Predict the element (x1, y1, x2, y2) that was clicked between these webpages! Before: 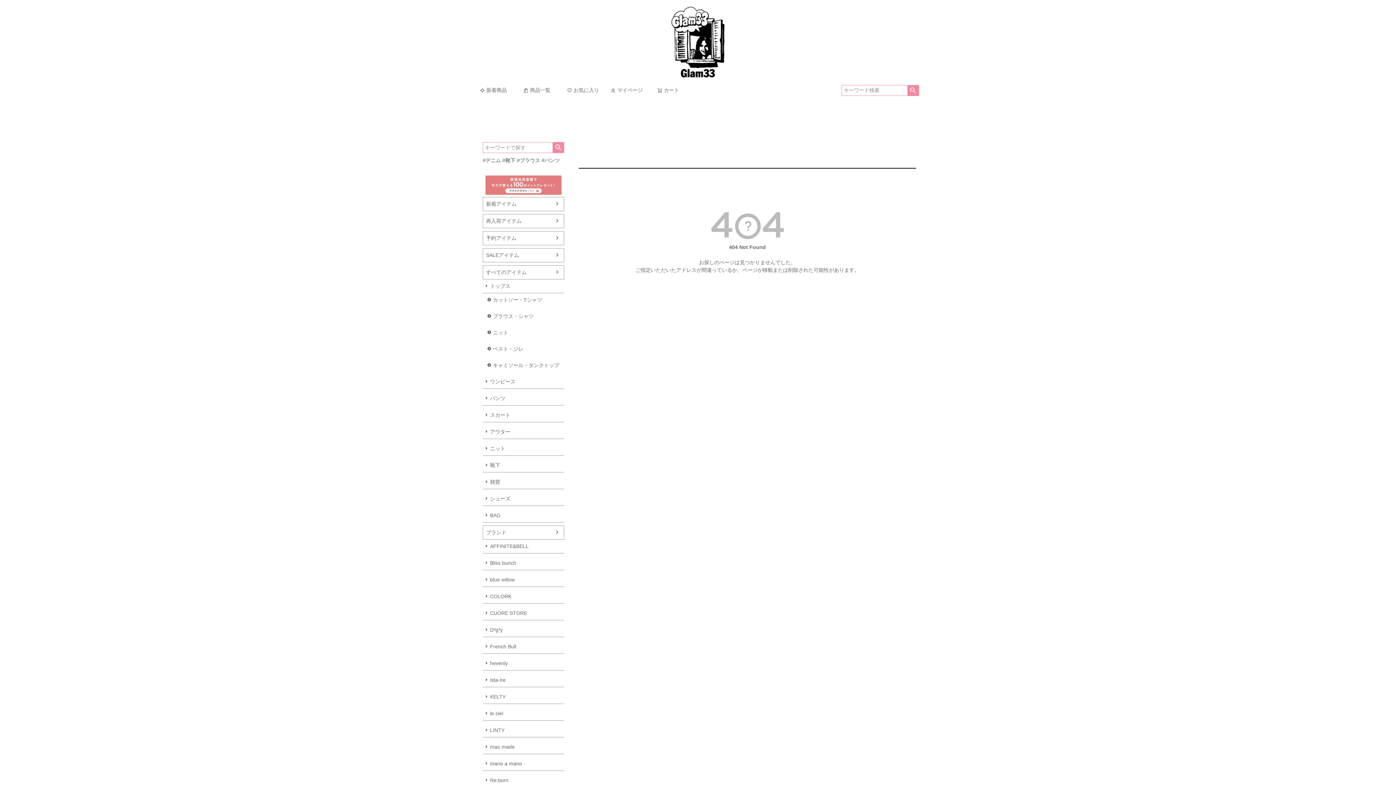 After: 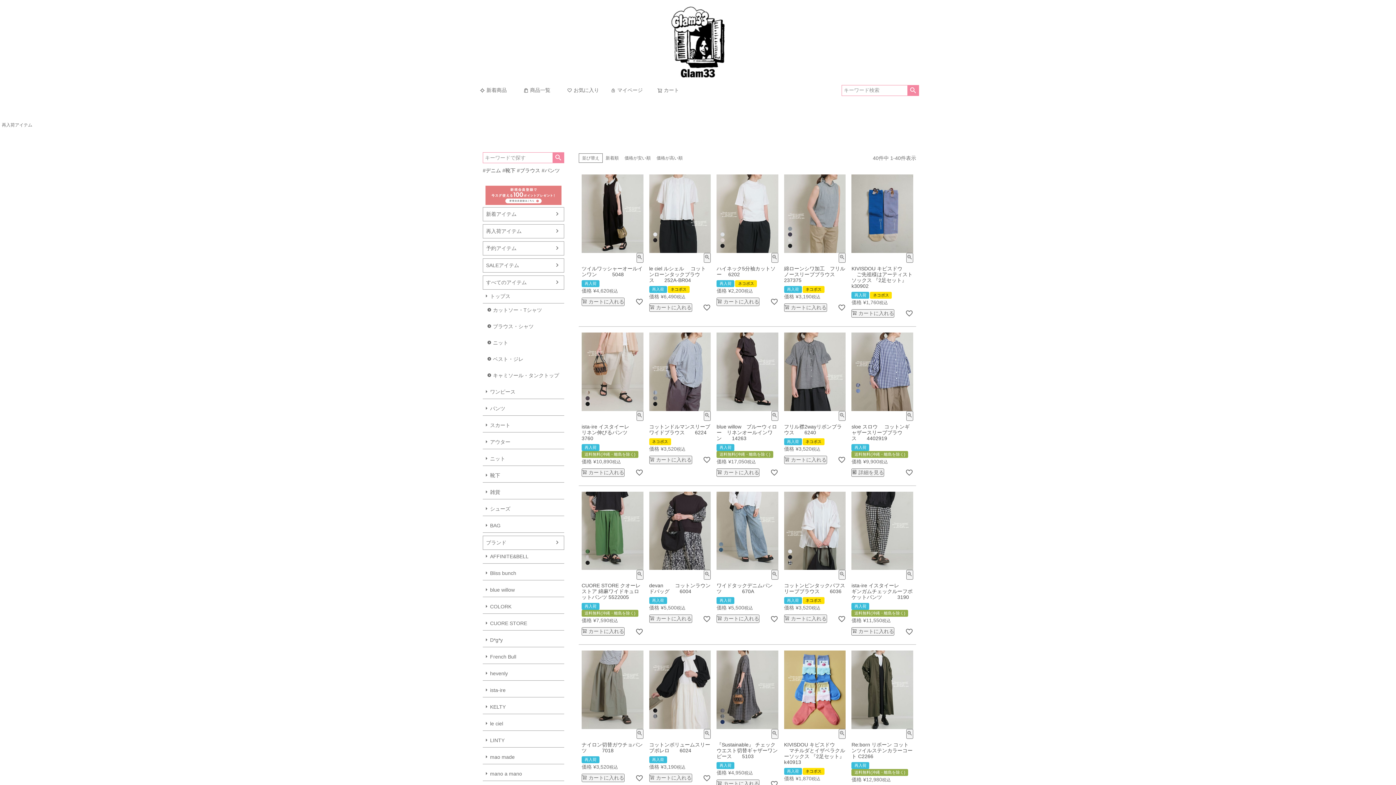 Action: bbox: (483, 214, 564, 227) label: 再入荷アイテム